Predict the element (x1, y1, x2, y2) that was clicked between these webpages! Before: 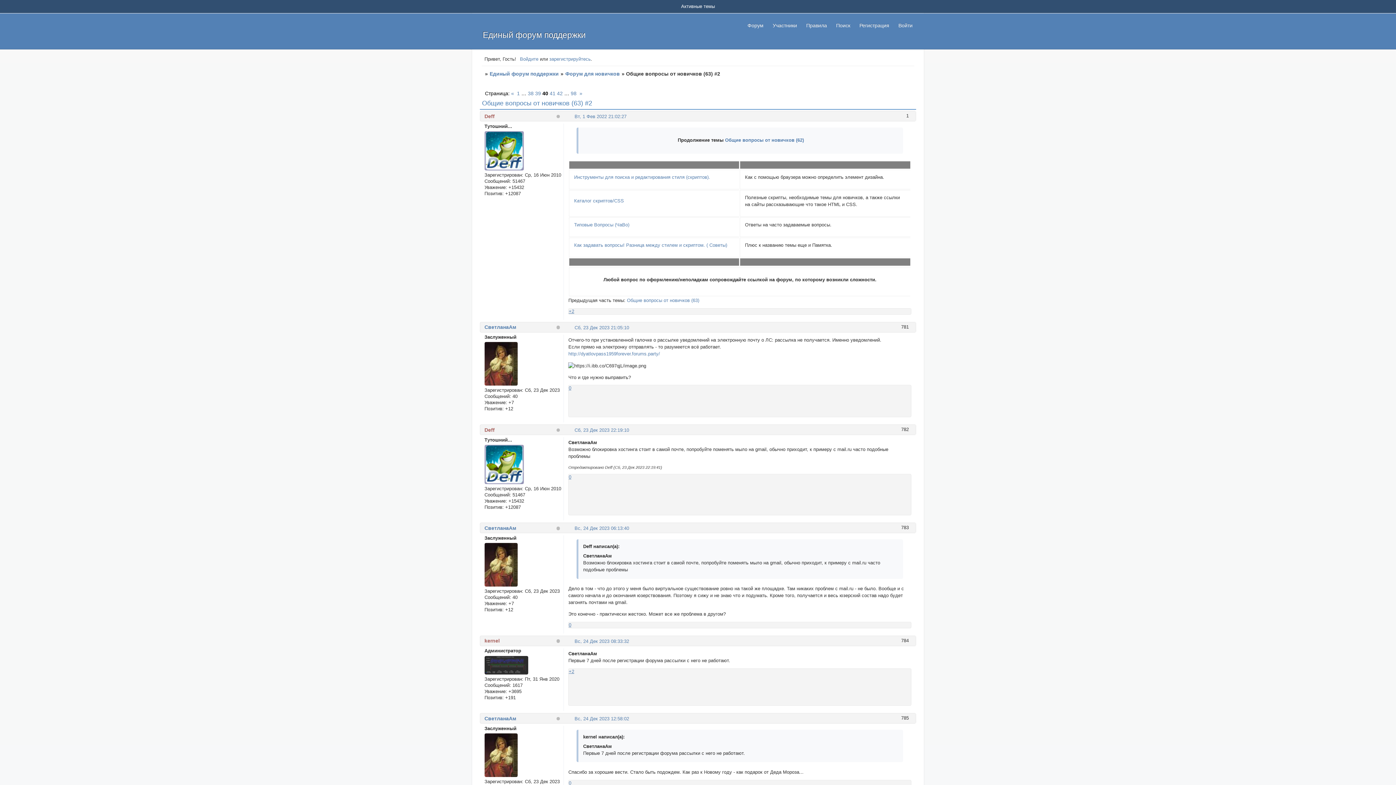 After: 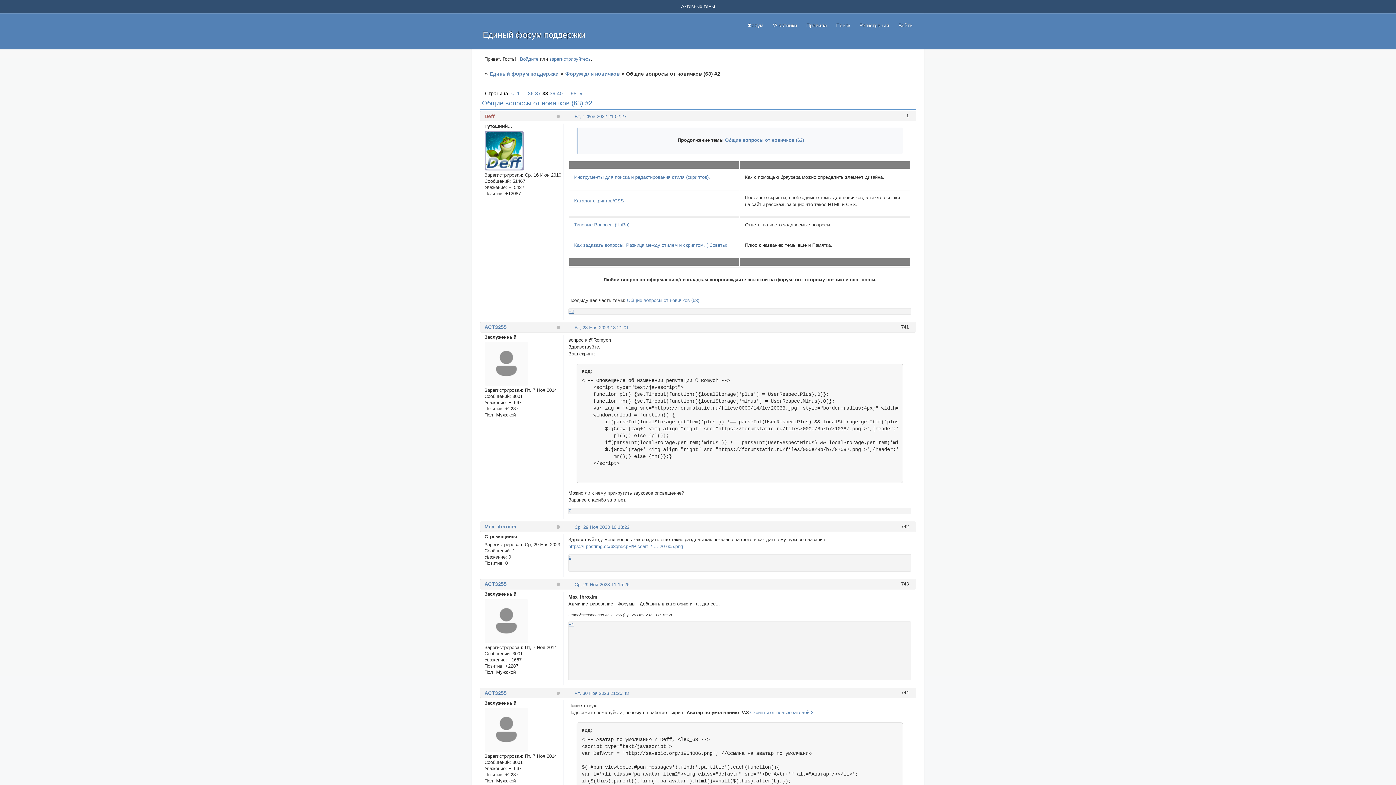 Action: label: 38 bbox: (528, 90, 533, 96)